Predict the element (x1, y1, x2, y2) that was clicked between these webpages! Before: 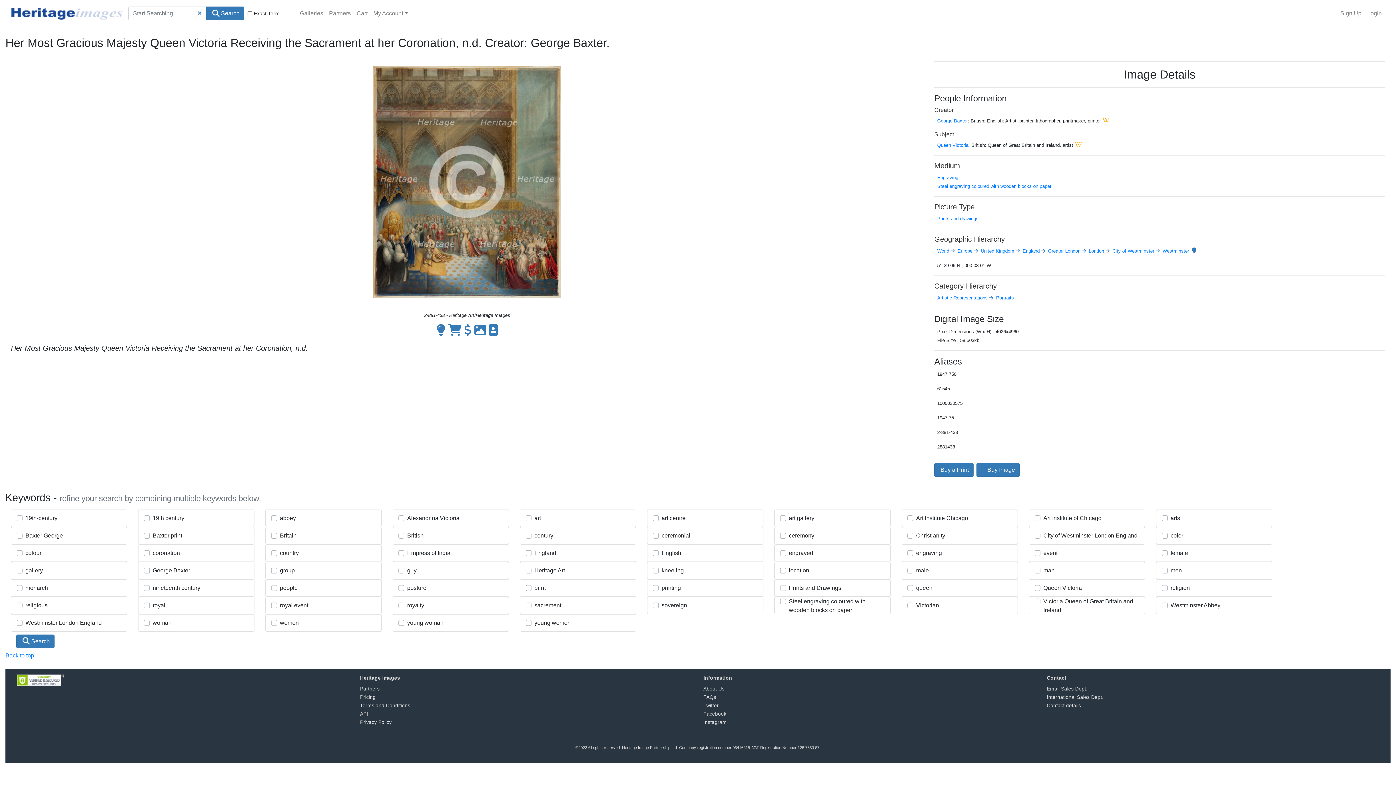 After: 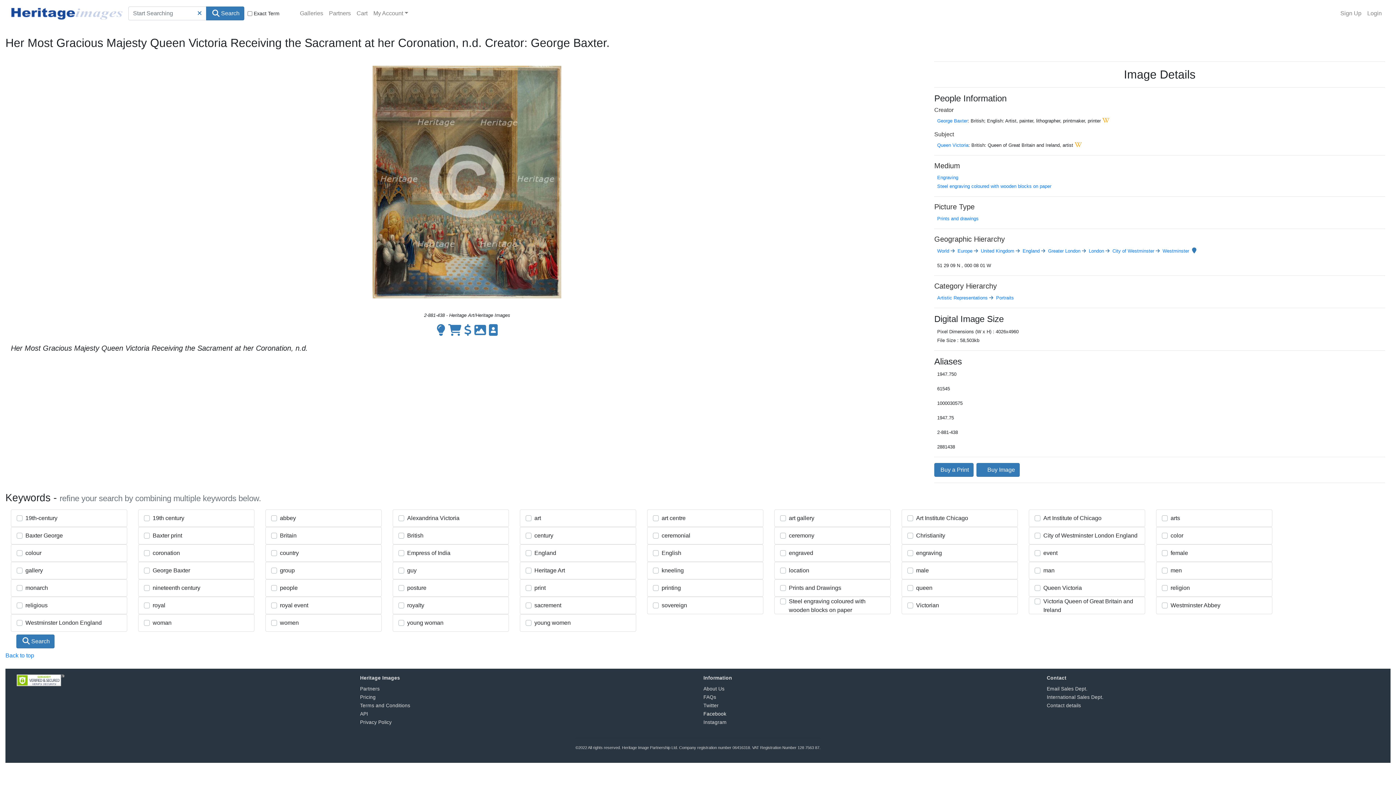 Action: bbox: (703, 711, 726, 716) label: Facebook